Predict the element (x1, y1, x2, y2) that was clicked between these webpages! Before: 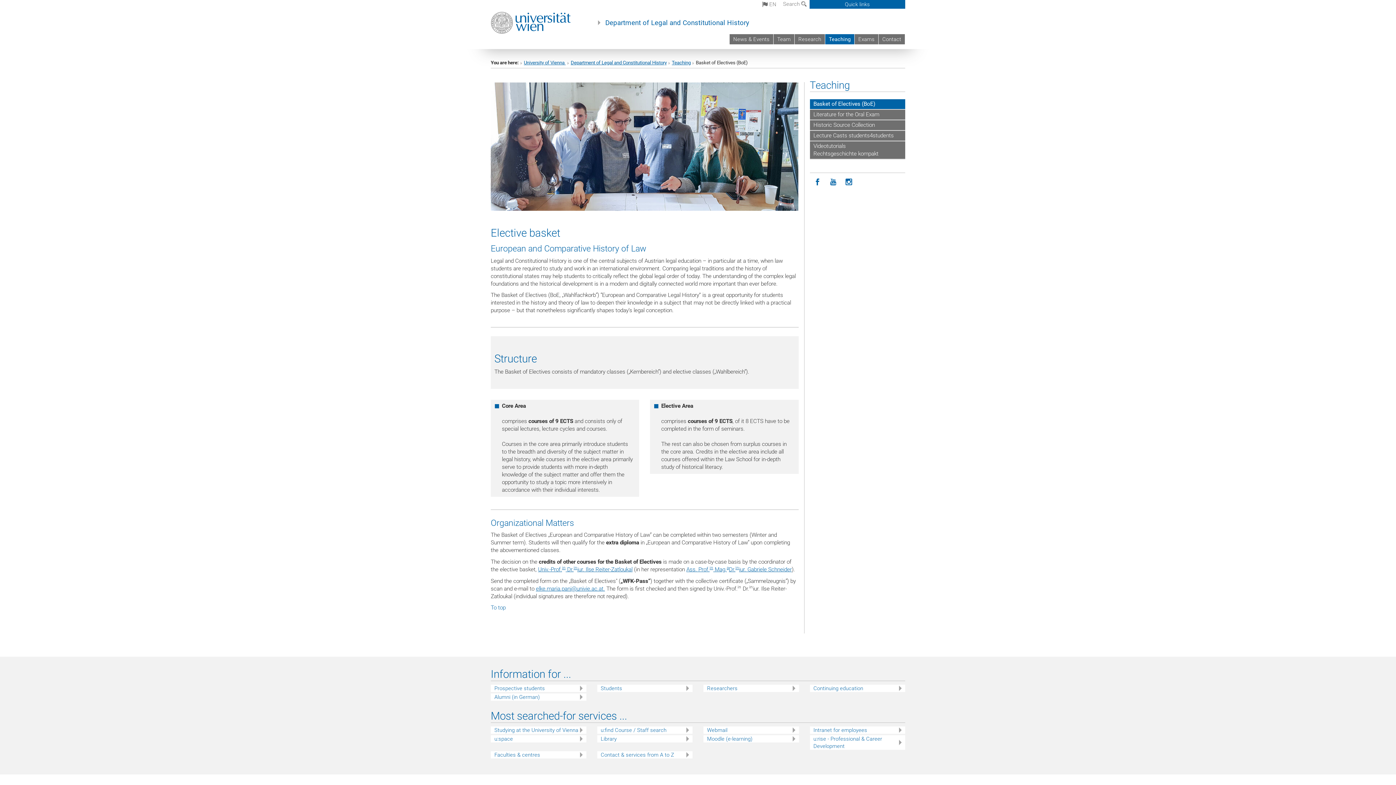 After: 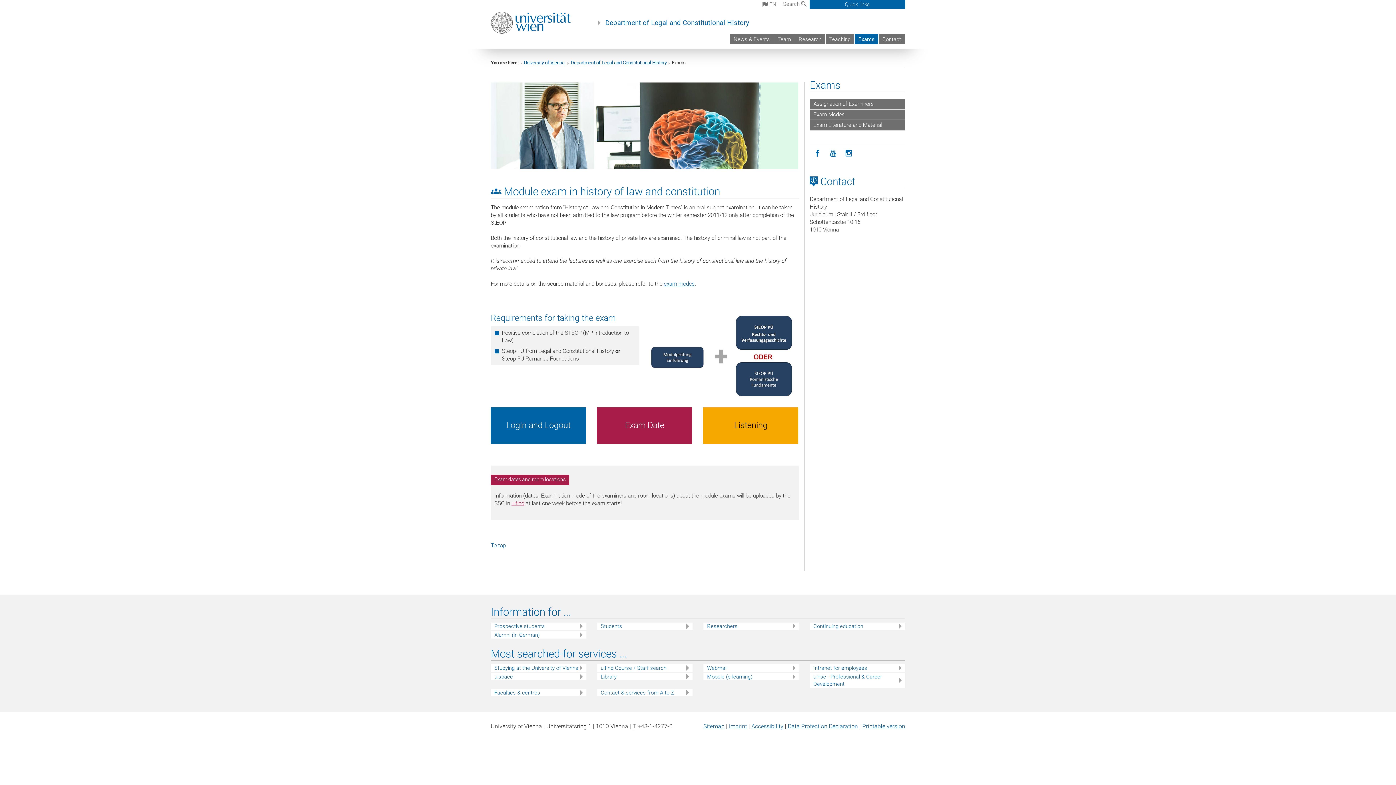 Action: label: Exams bbox: (854, 34, 878, 44)